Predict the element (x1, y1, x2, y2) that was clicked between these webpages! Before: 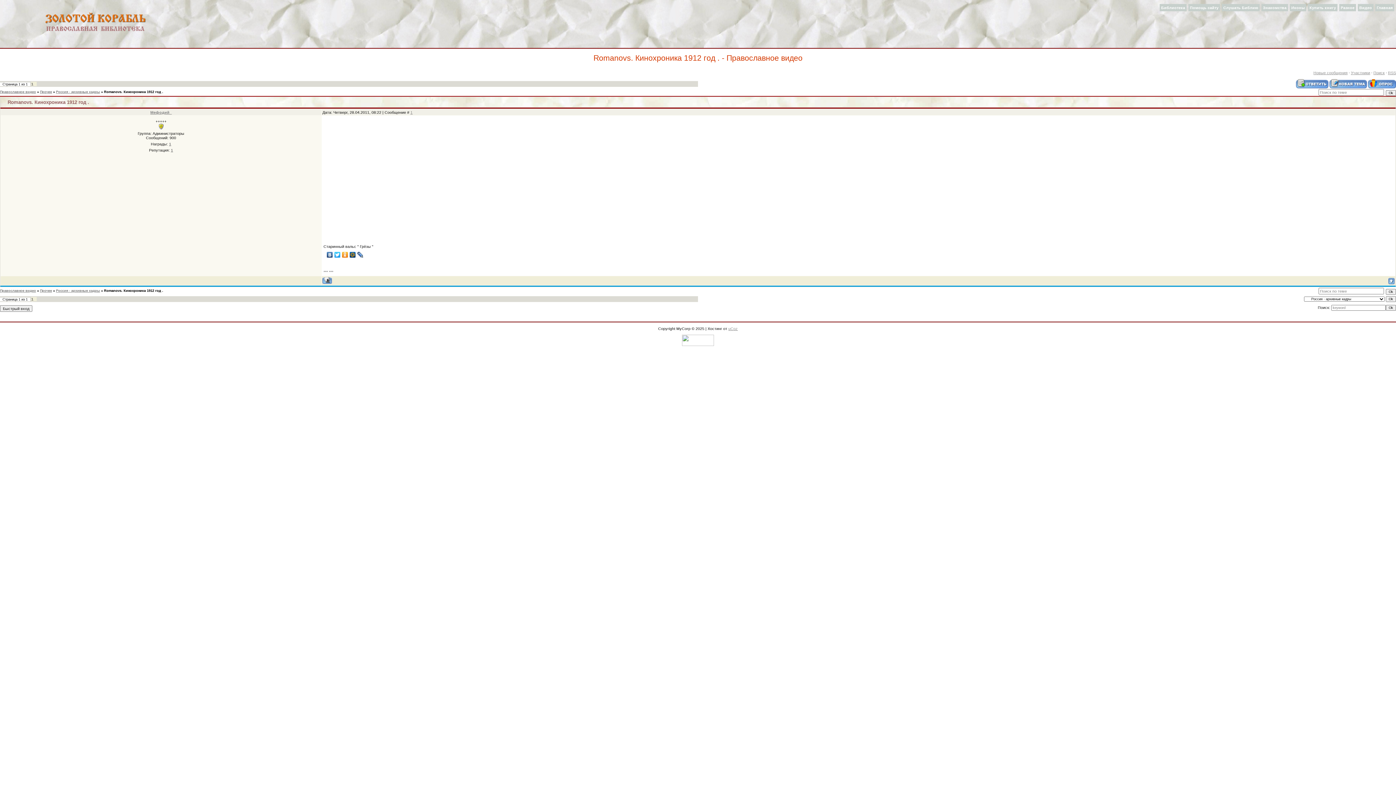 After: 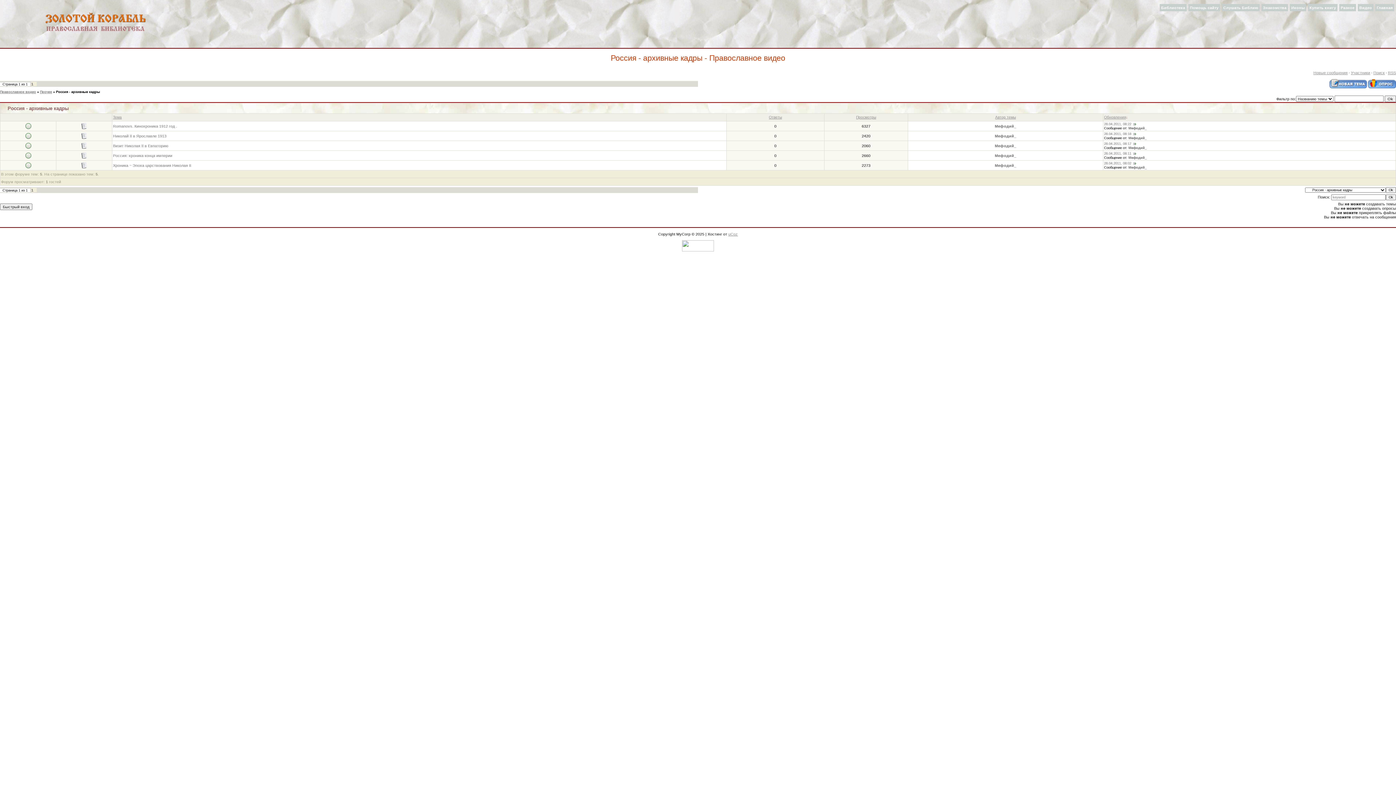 Action: label: Россия - архивные кадры bbox: (56, 288, 100, 292)